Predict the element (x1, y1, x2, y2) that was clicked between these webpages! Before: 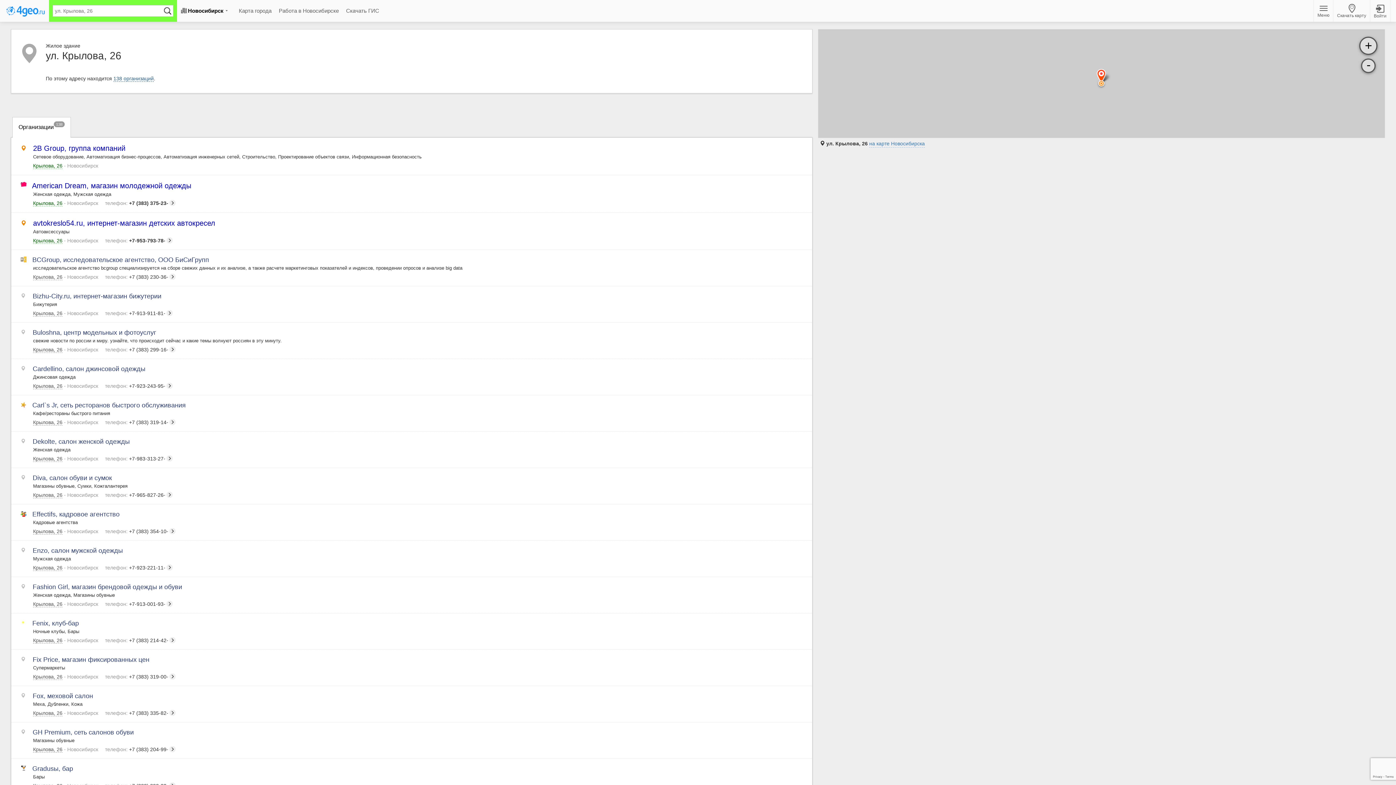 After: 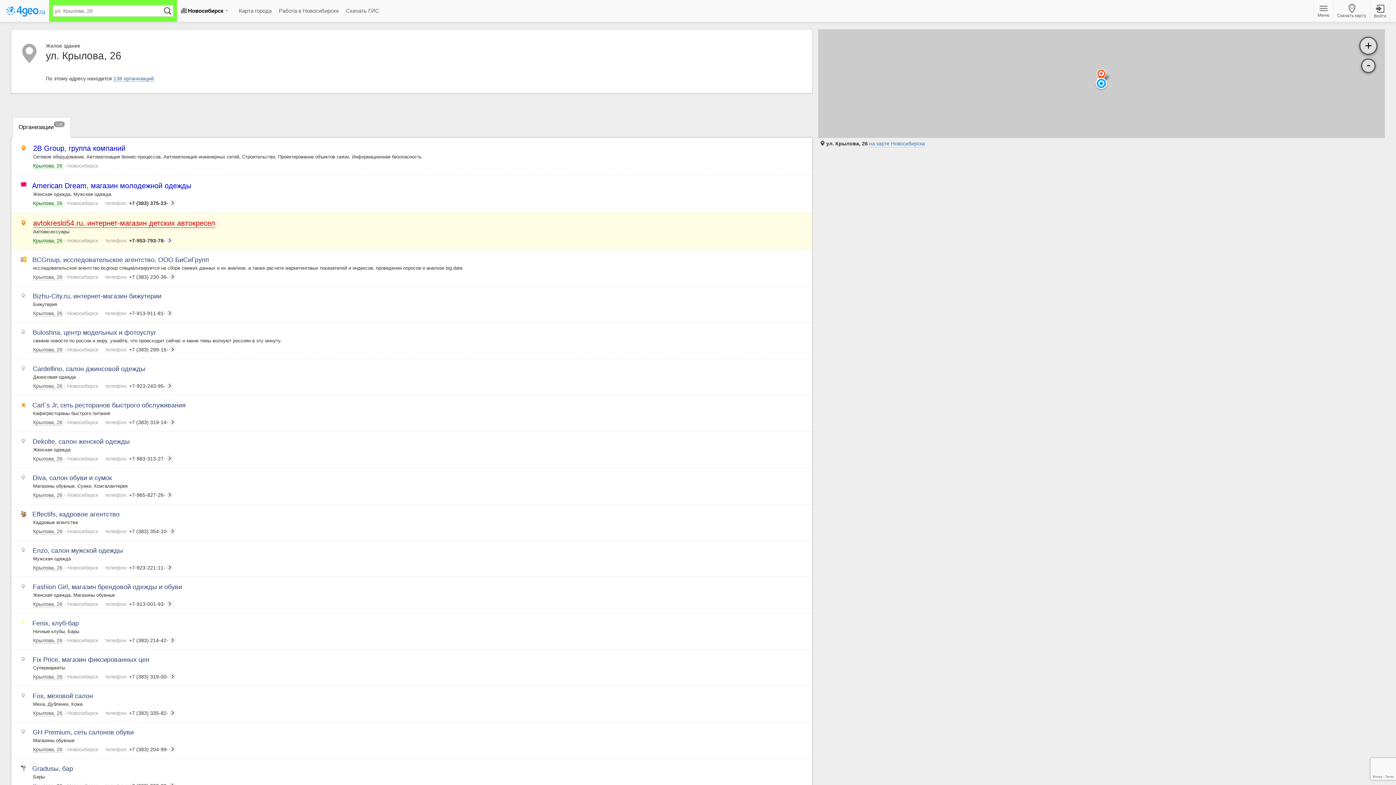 Action: bbox: (33, 219, 215, 227) label: avtokreslo54.ru, интернет-магазин детских автокресел